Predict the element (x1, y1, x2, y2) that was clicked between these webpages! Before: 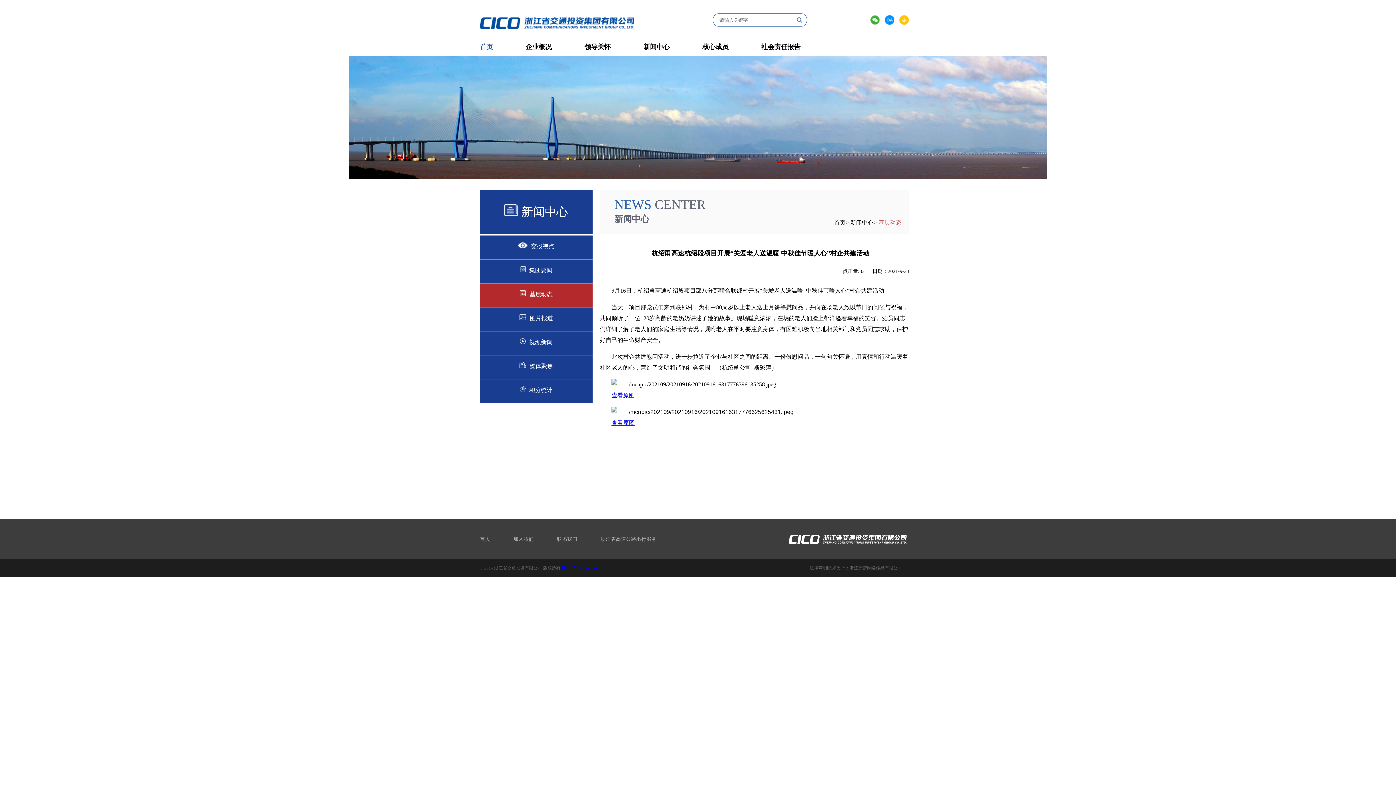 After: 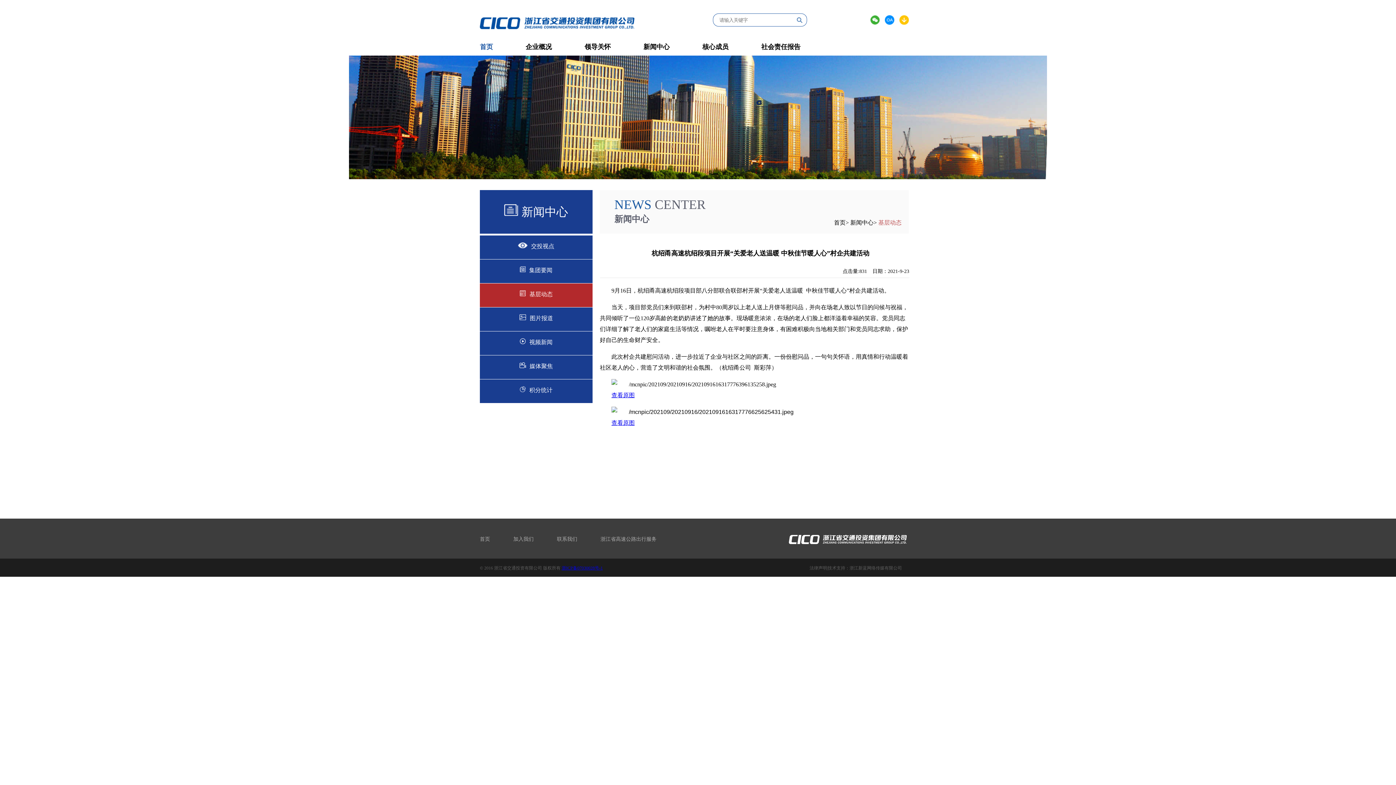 Action: bbox: (480, 536, 490, 542) label: 首页